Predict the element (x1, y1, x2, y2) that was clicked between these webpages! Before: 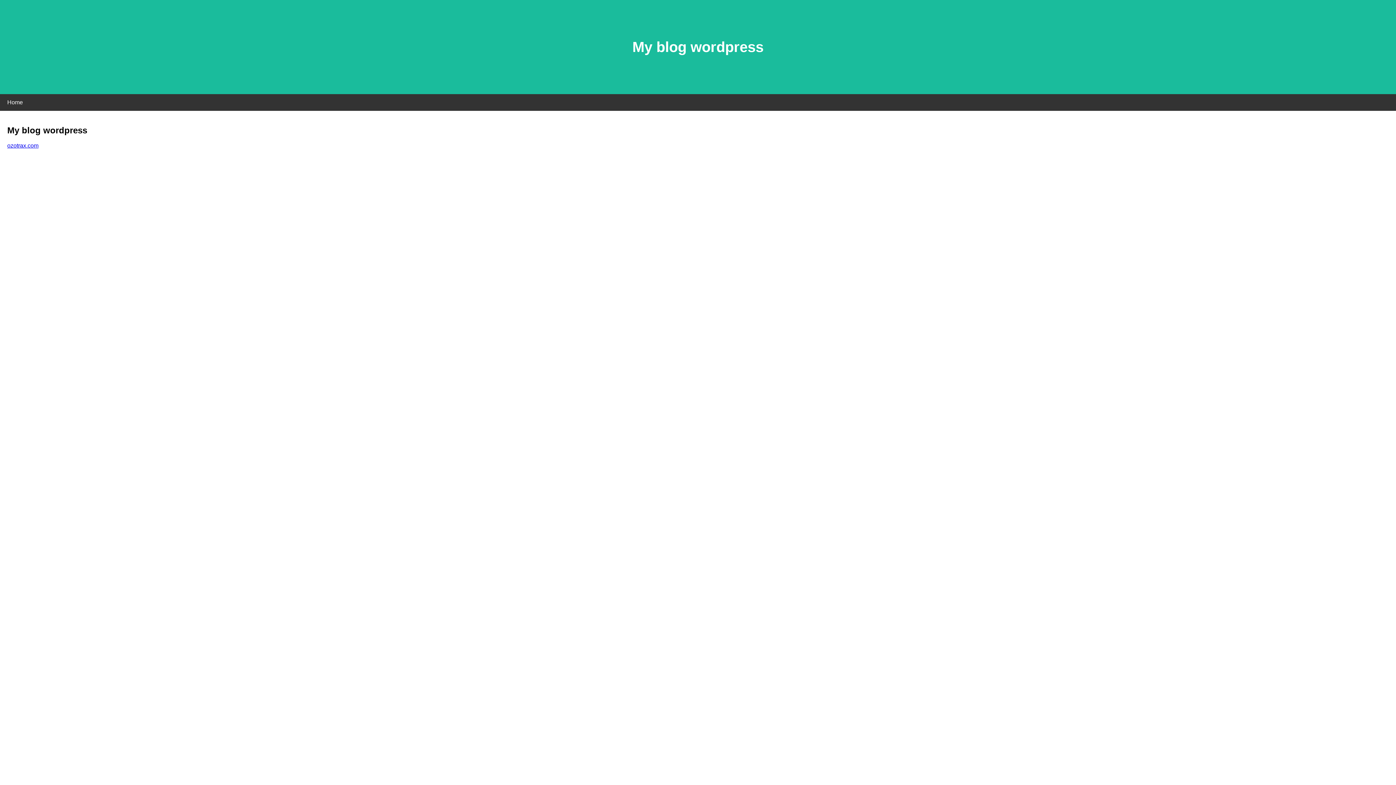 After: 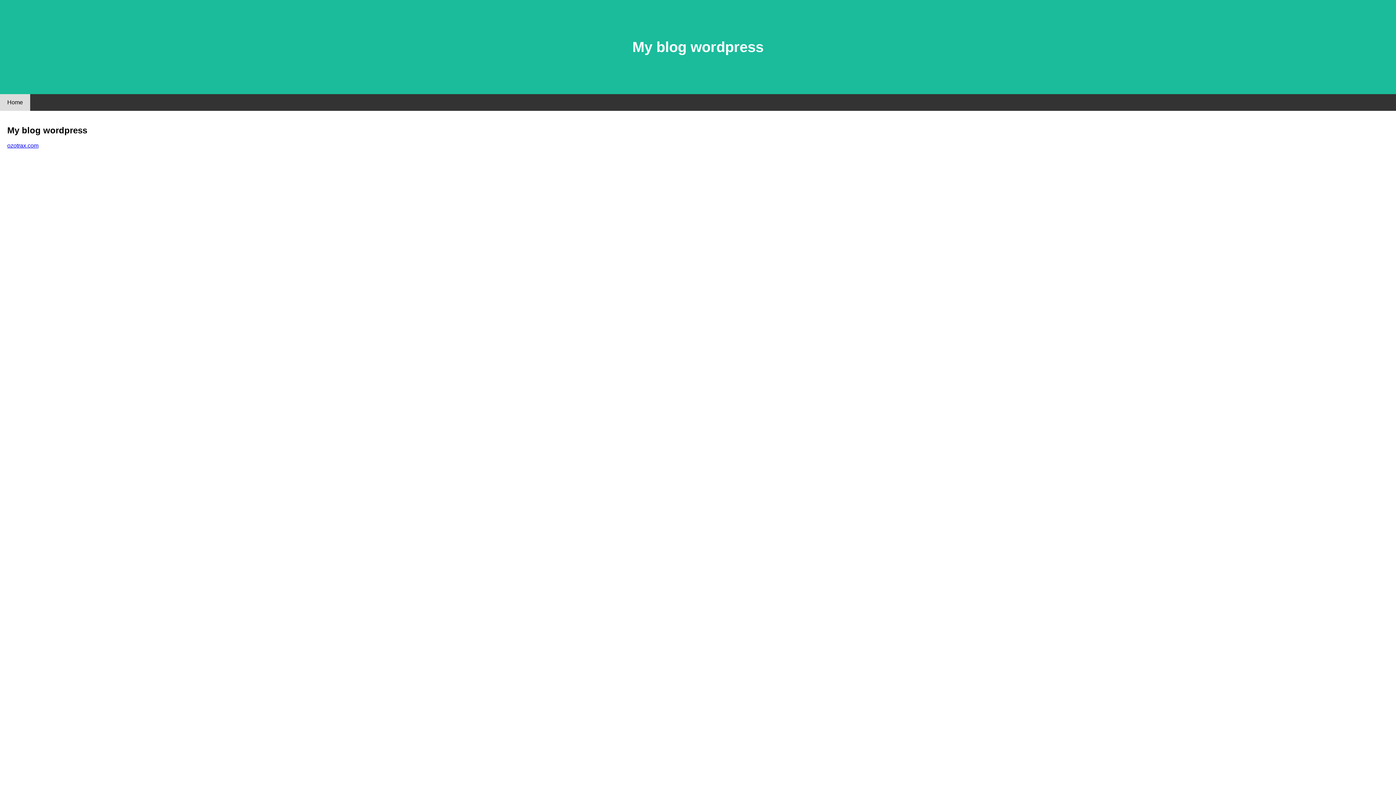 Action: label: Home bbox: (0, 94, 30, 110)